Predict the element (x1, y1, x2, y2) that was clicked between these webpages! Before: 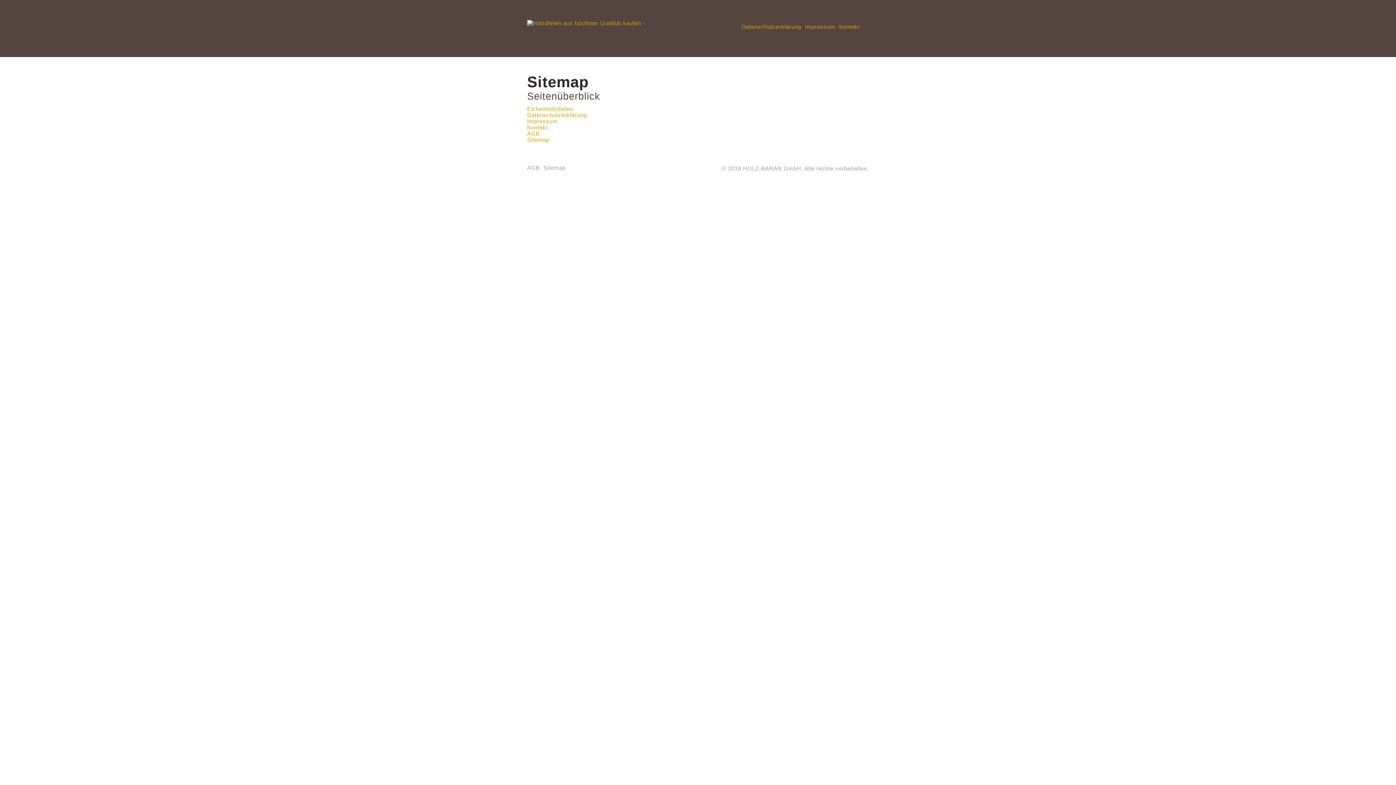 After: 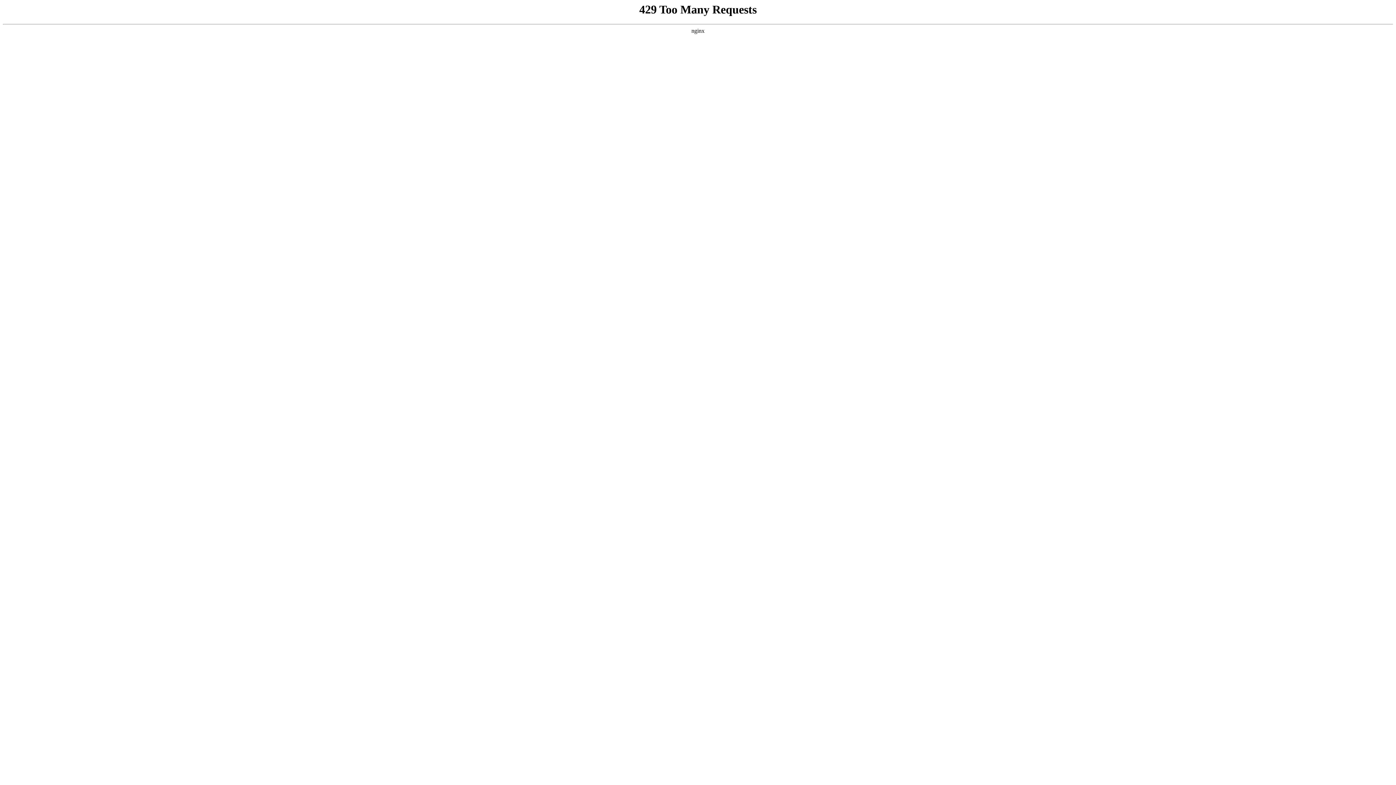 Action: bbox: (839, 23, 860, 29) label: Kontakt